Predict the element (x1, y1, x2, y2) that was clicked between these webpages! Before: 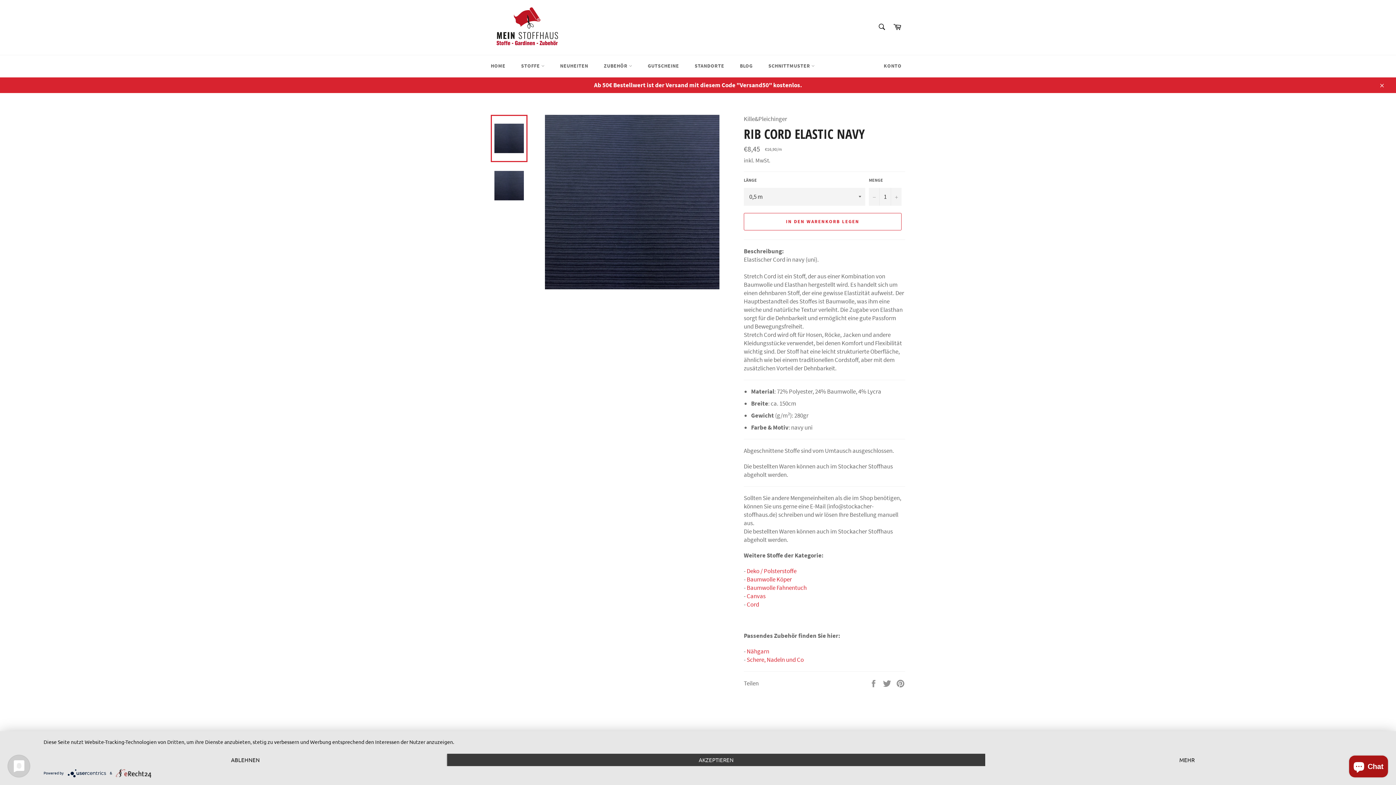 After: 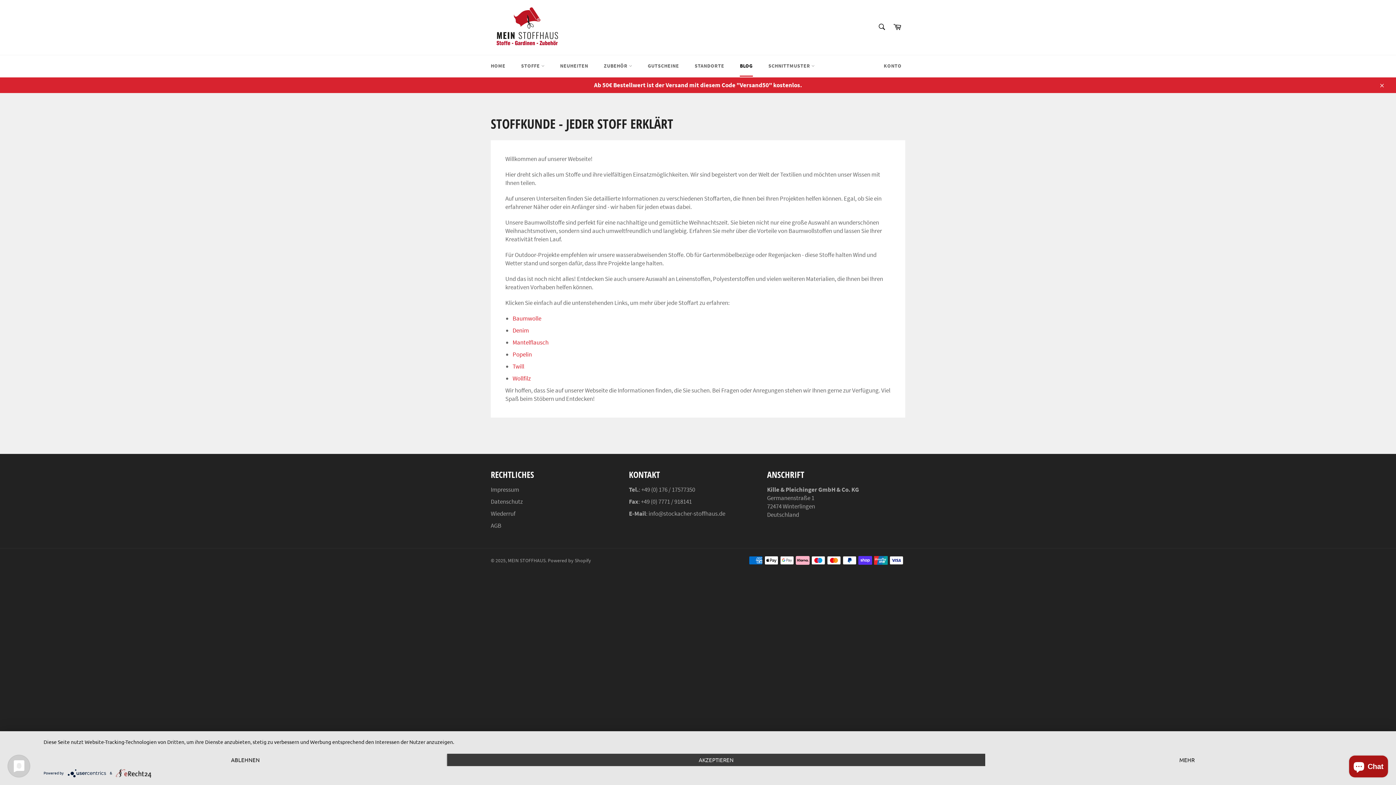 Action: label: BLOG bbox: (732, 55, 760, 76)